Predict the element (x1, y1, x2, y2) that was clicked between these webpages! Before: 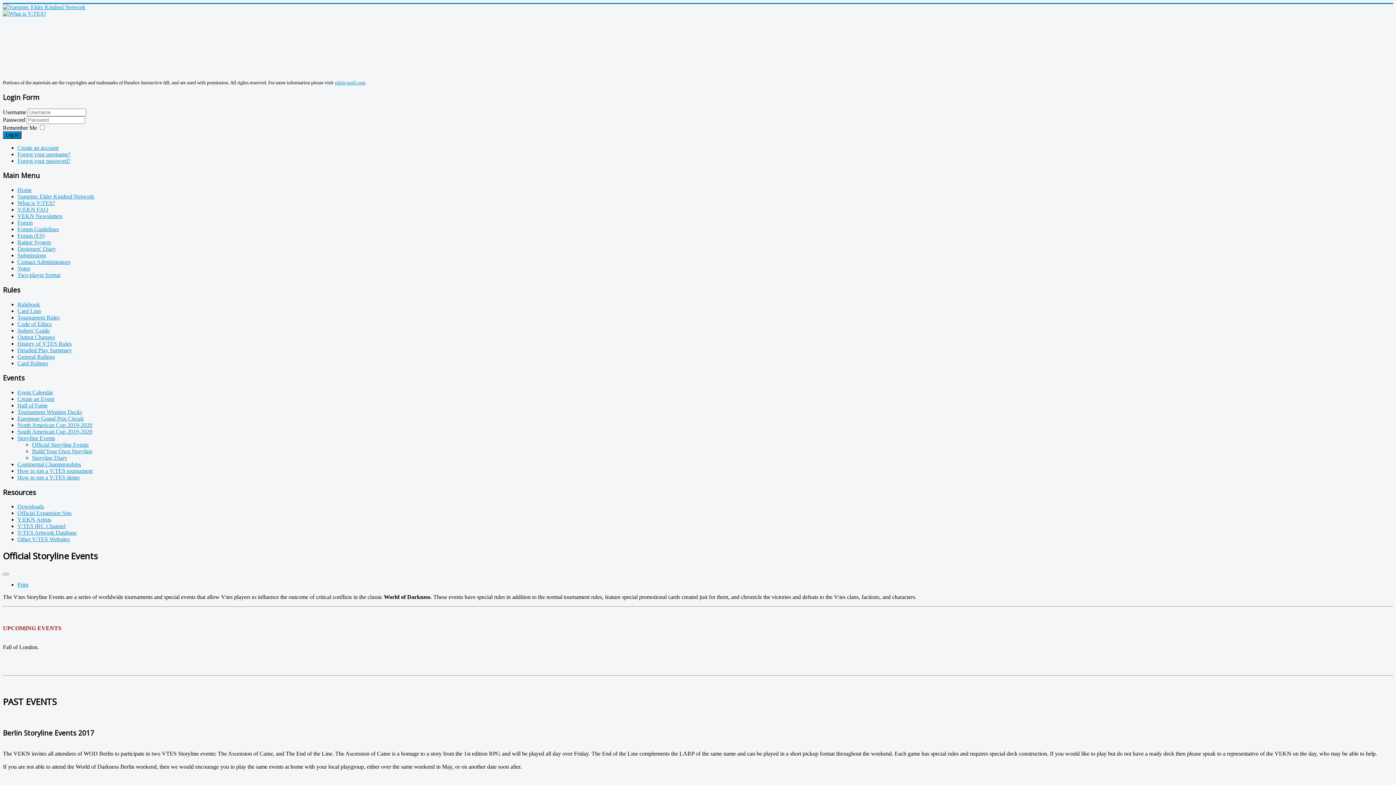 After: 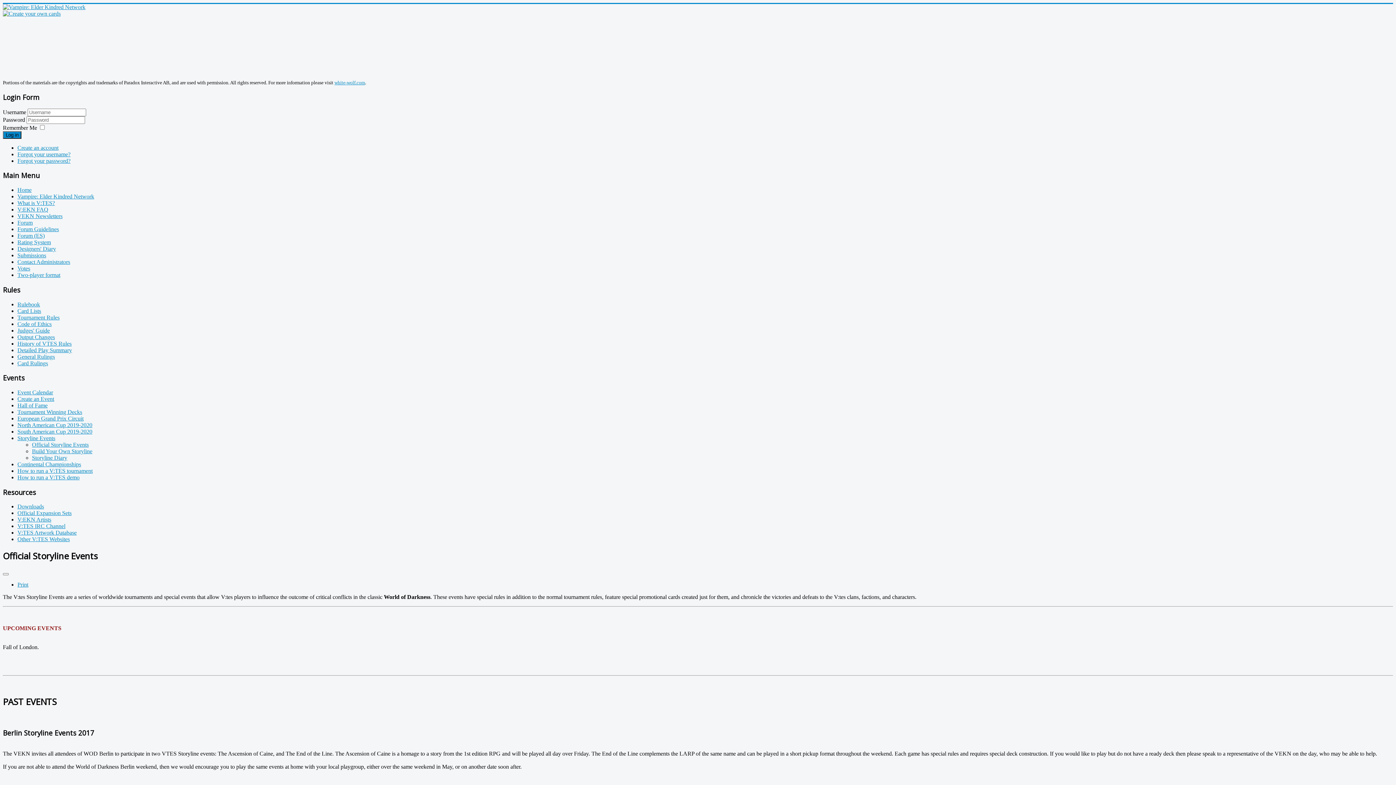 Action: bbox: (32, 441, 88, 447) label: Official Storyline Events